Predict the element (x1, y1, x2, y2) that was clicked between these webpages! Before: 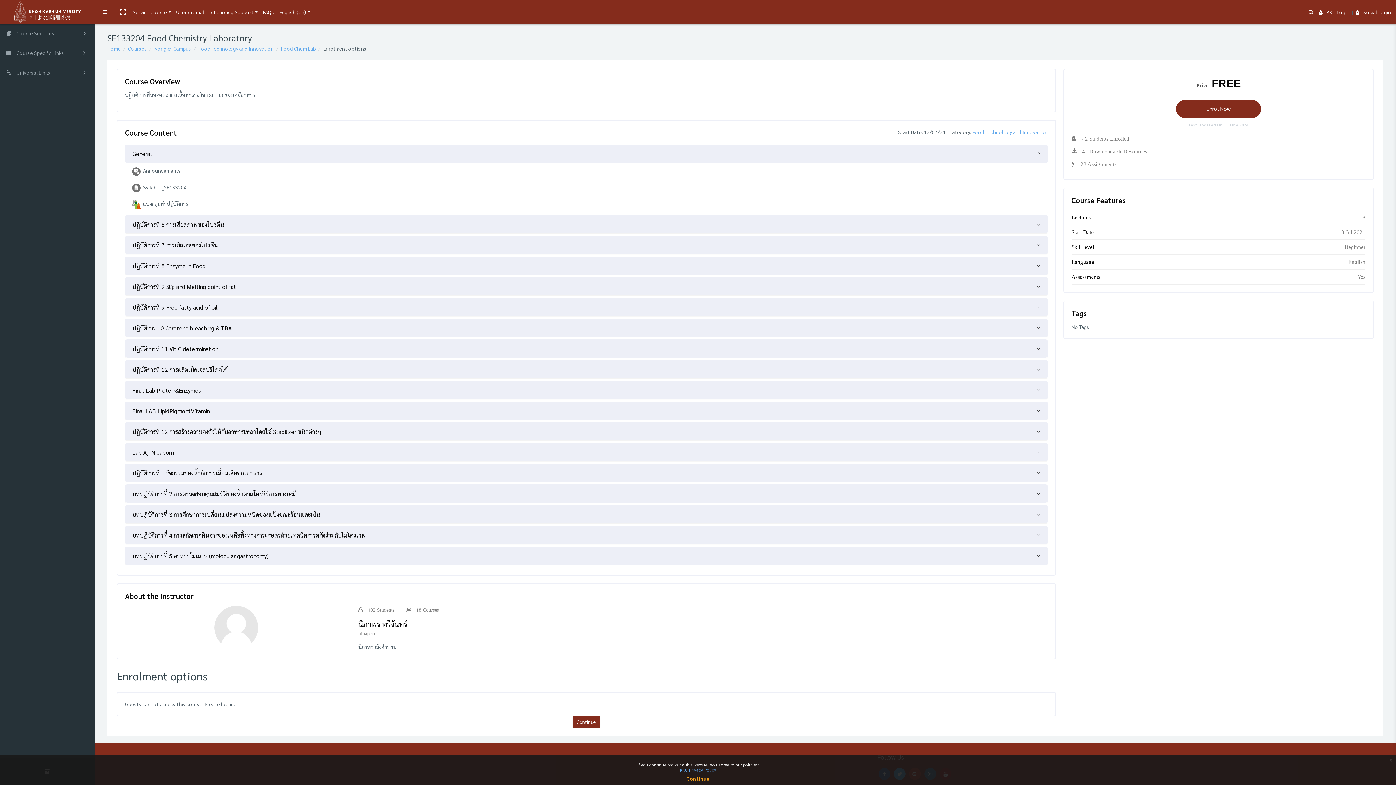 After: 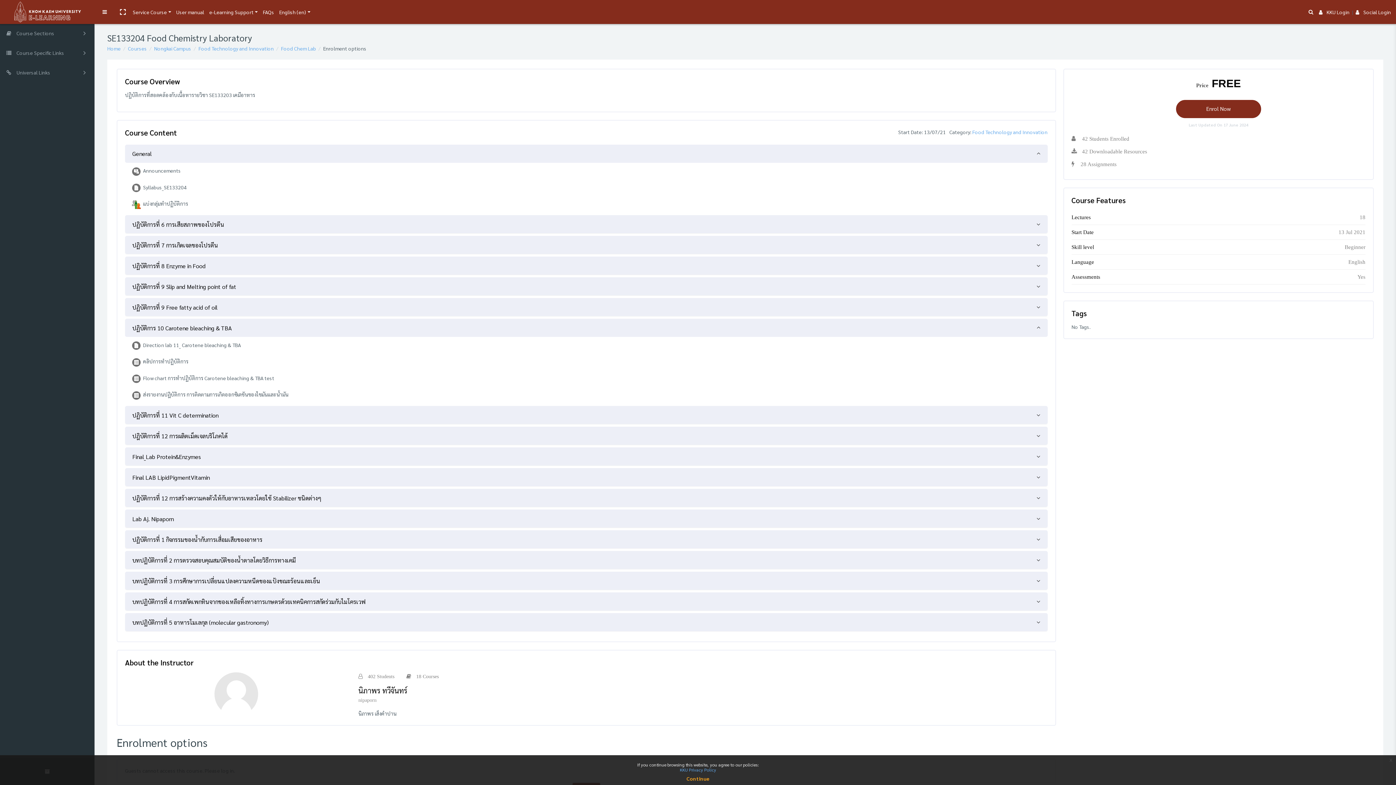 Action: label: ปฏิบัติการ 10 Carotene bleaching & TBA bbox: (125, 318, 1047, 337)